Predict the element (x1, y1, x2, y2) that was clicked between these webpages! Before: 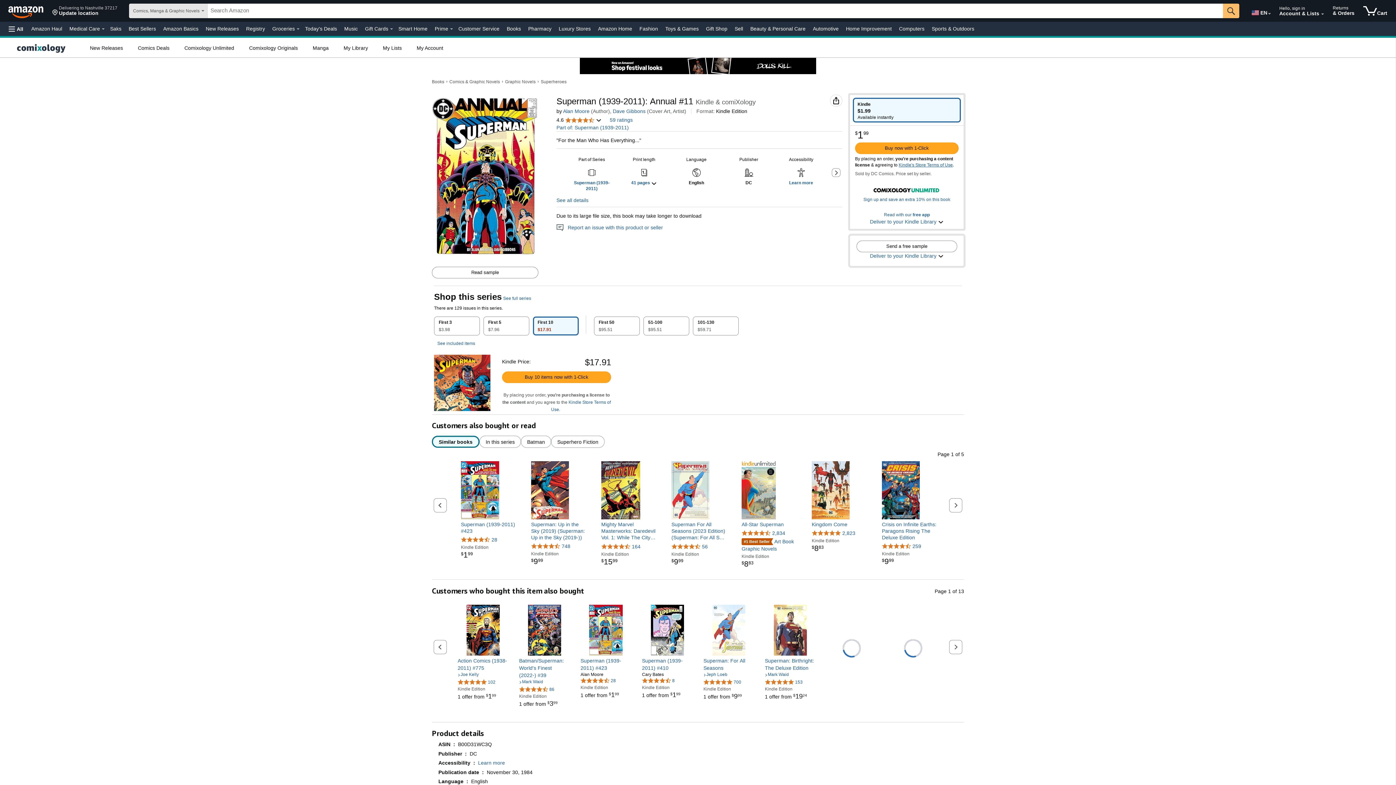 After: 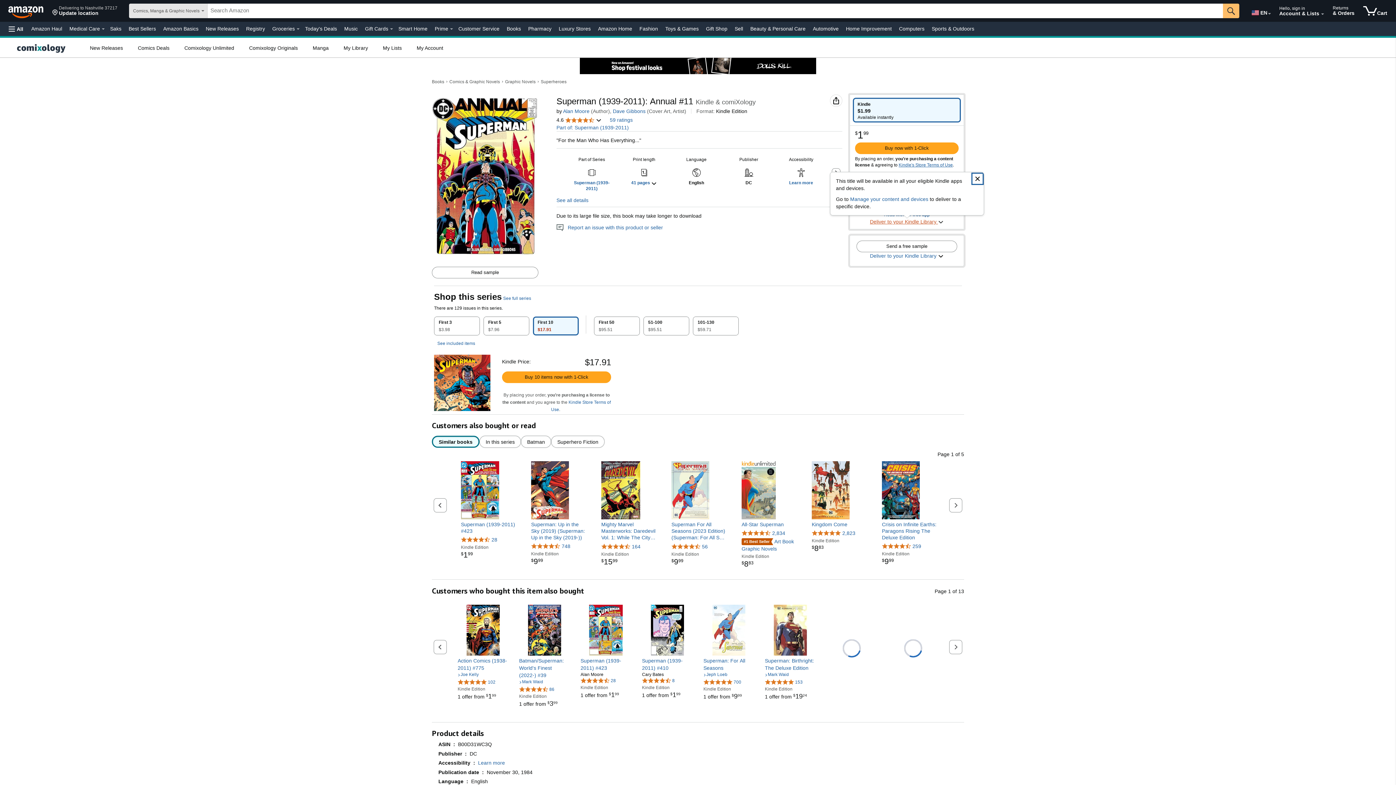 Action: label: Deliver to your Kindle Library  bbox: (870, 218, 944, 225)